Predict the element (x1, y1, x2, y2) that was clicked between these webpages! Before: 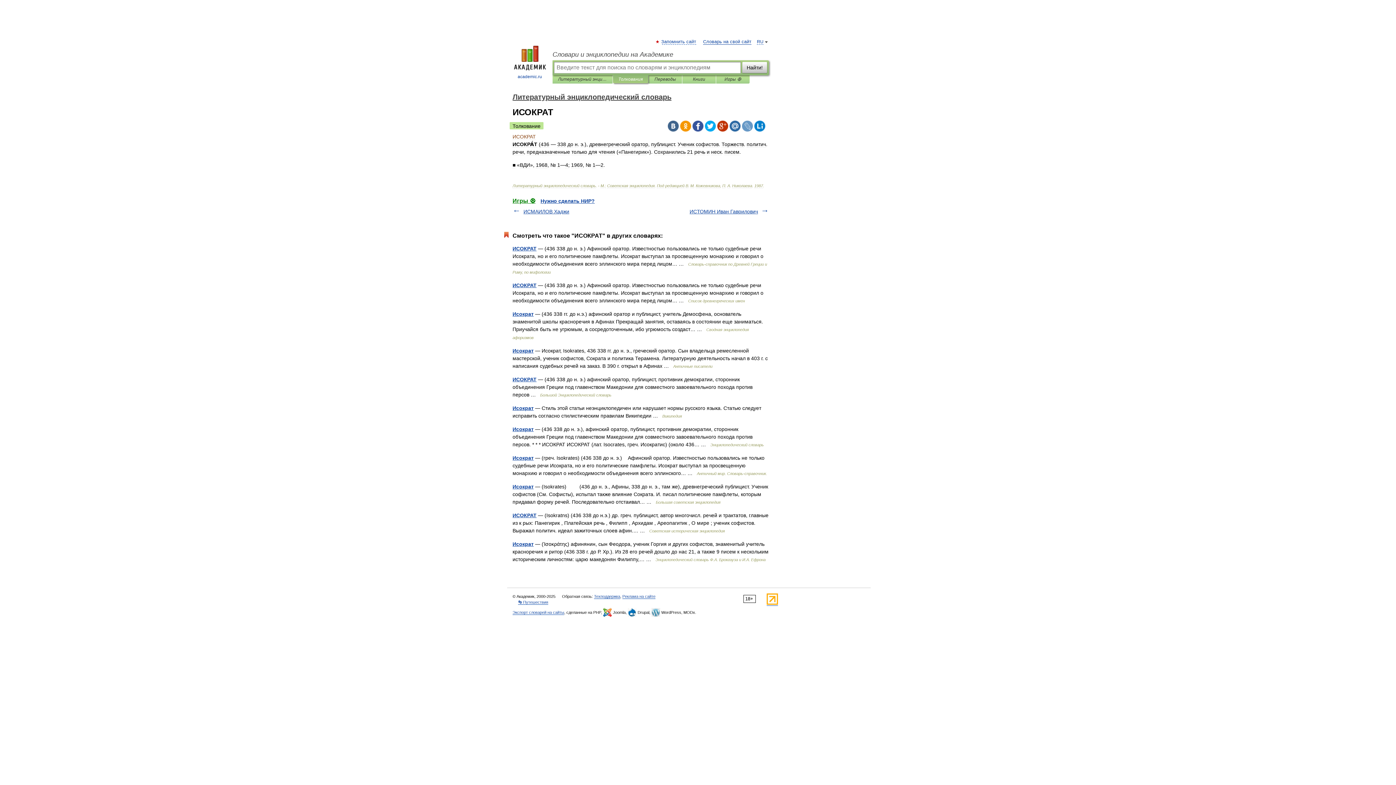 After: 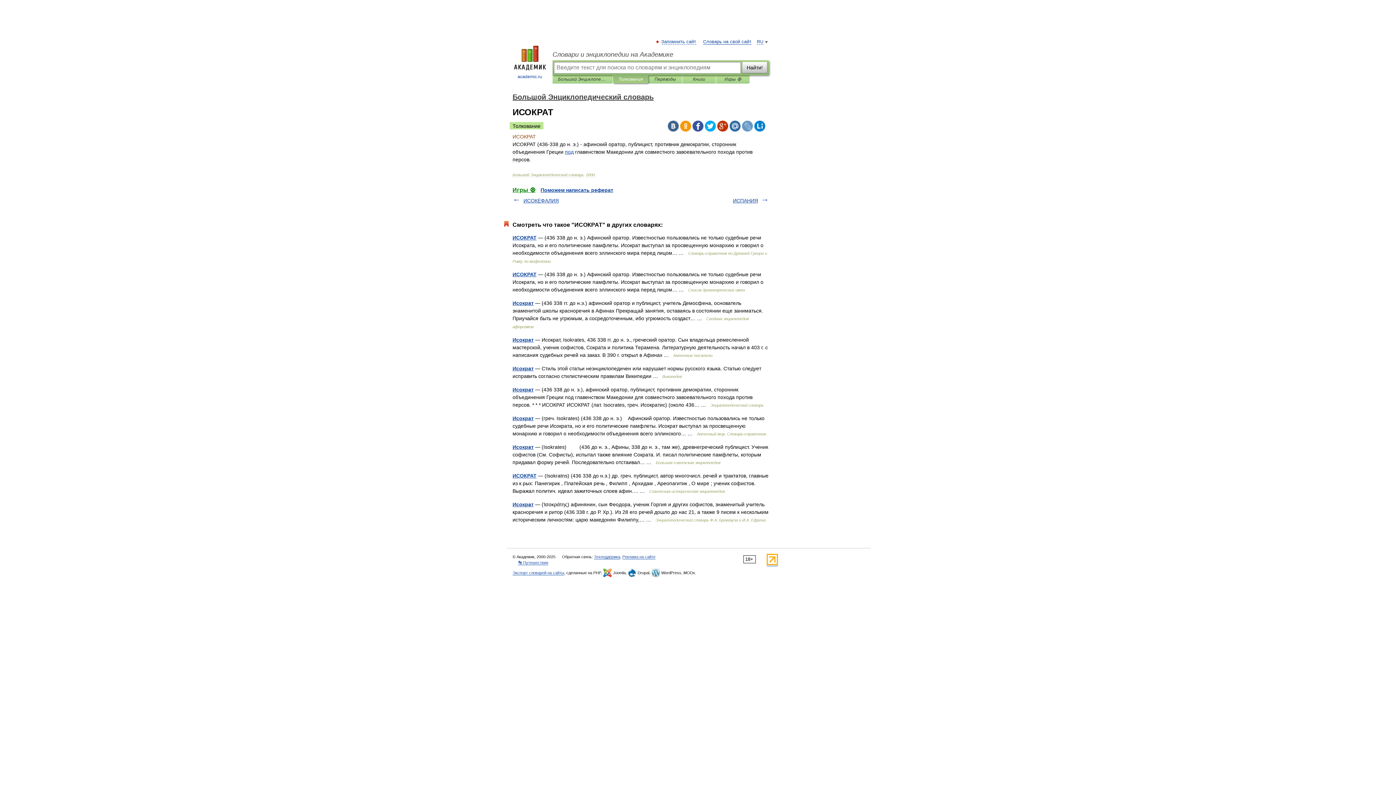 Action: label: ИСОКРАТ bbox: (512, 376, 536, 382)